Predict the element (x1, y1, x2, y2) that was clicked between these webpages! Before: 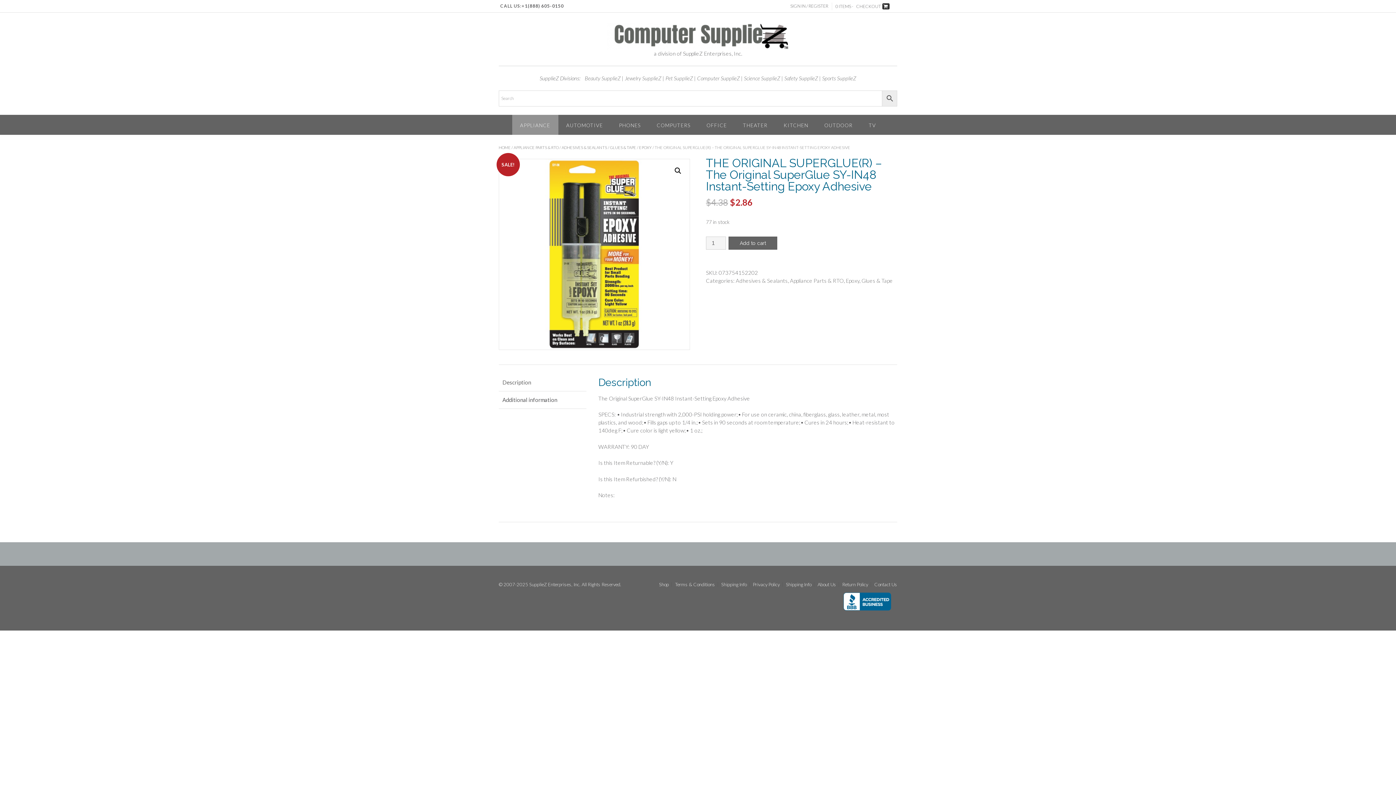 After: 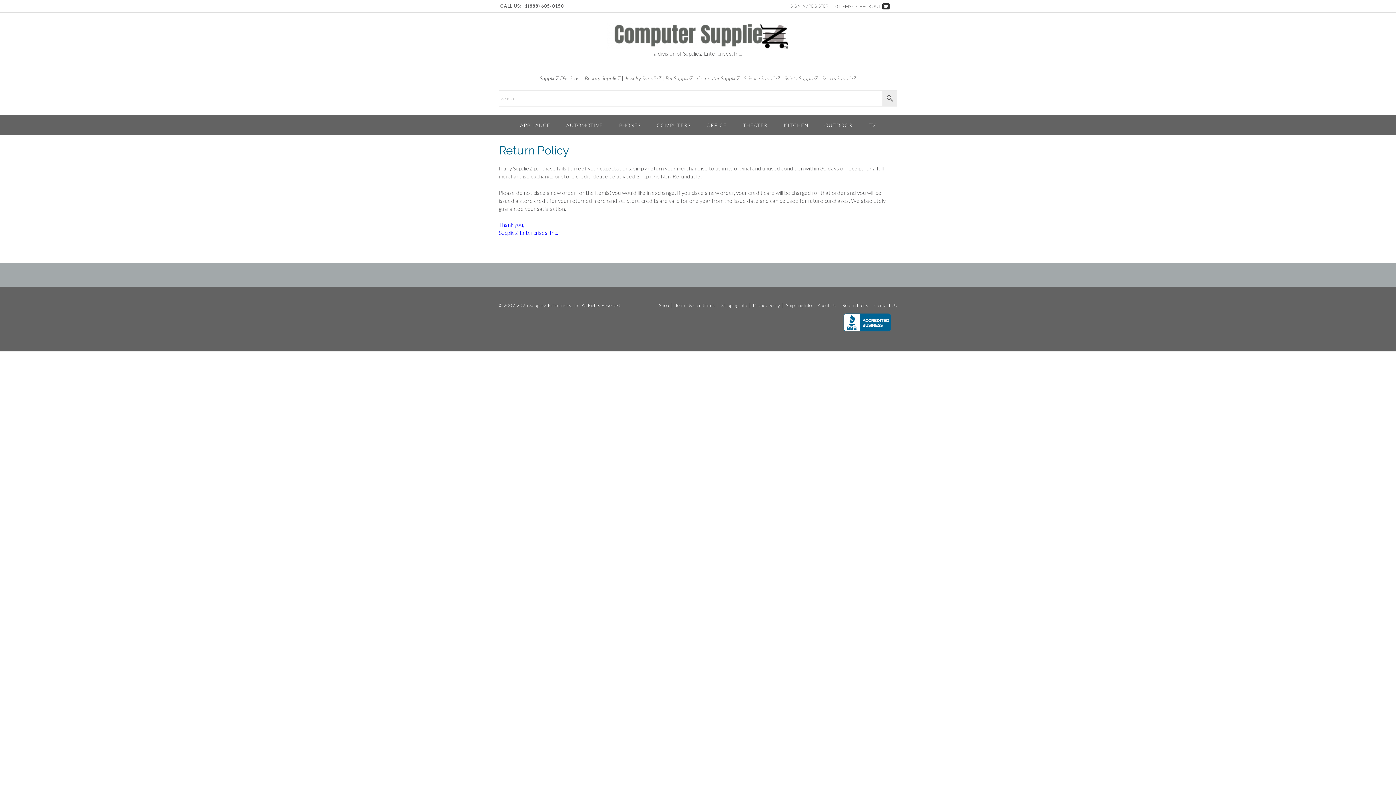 Action: bbox: (840, 582, 870, 587) label: Return Policy